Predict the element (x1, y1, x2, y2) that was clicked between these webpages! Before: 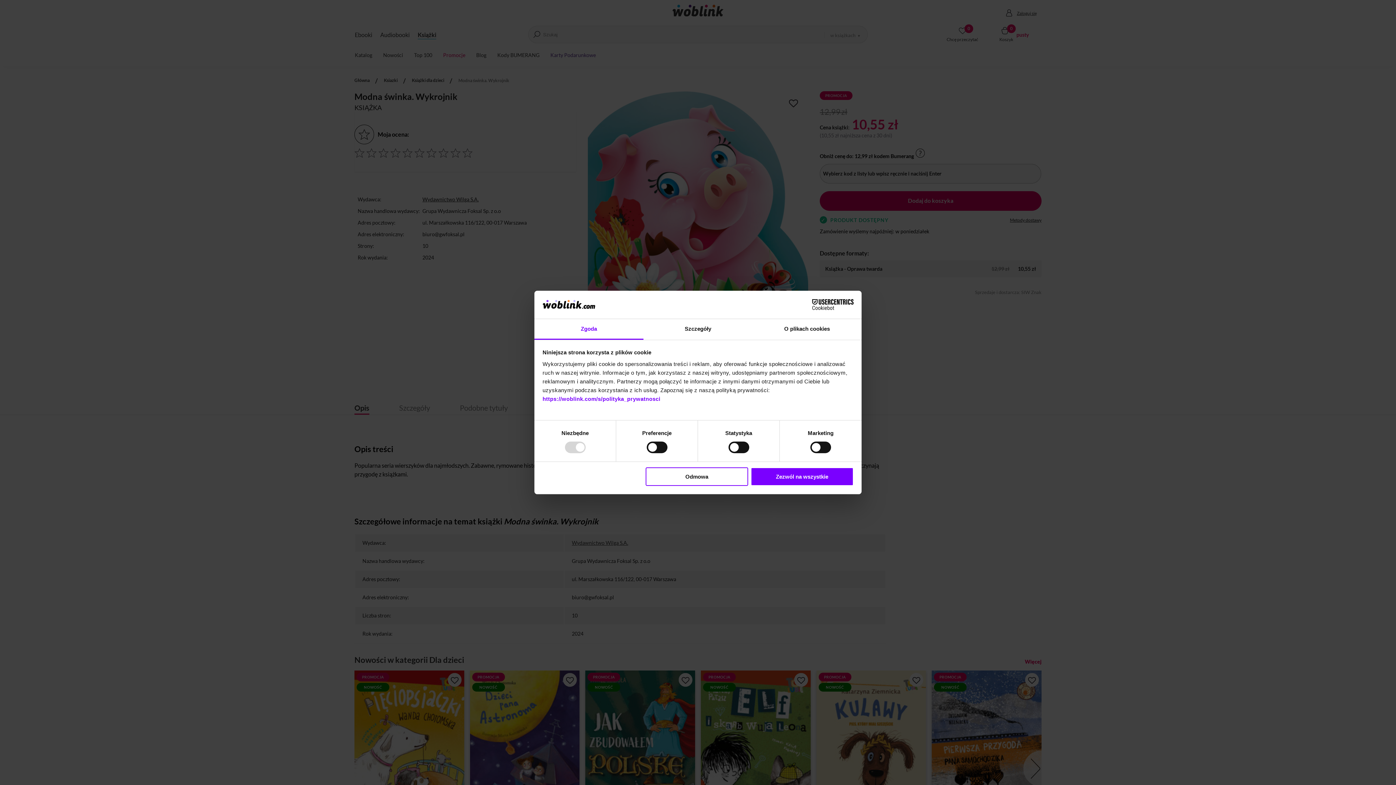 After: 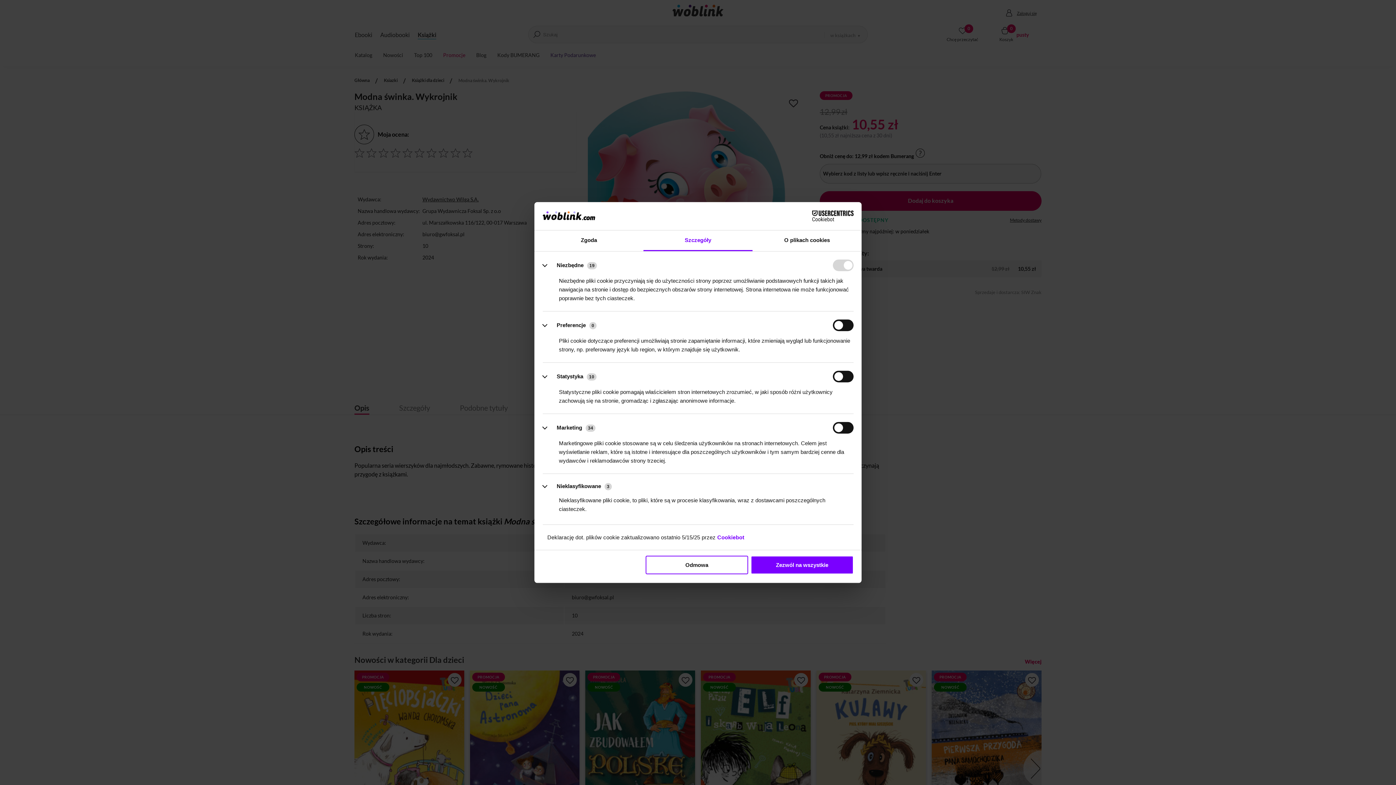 Action: label: Szczegóły bbox: (643, 319, 752, 339)